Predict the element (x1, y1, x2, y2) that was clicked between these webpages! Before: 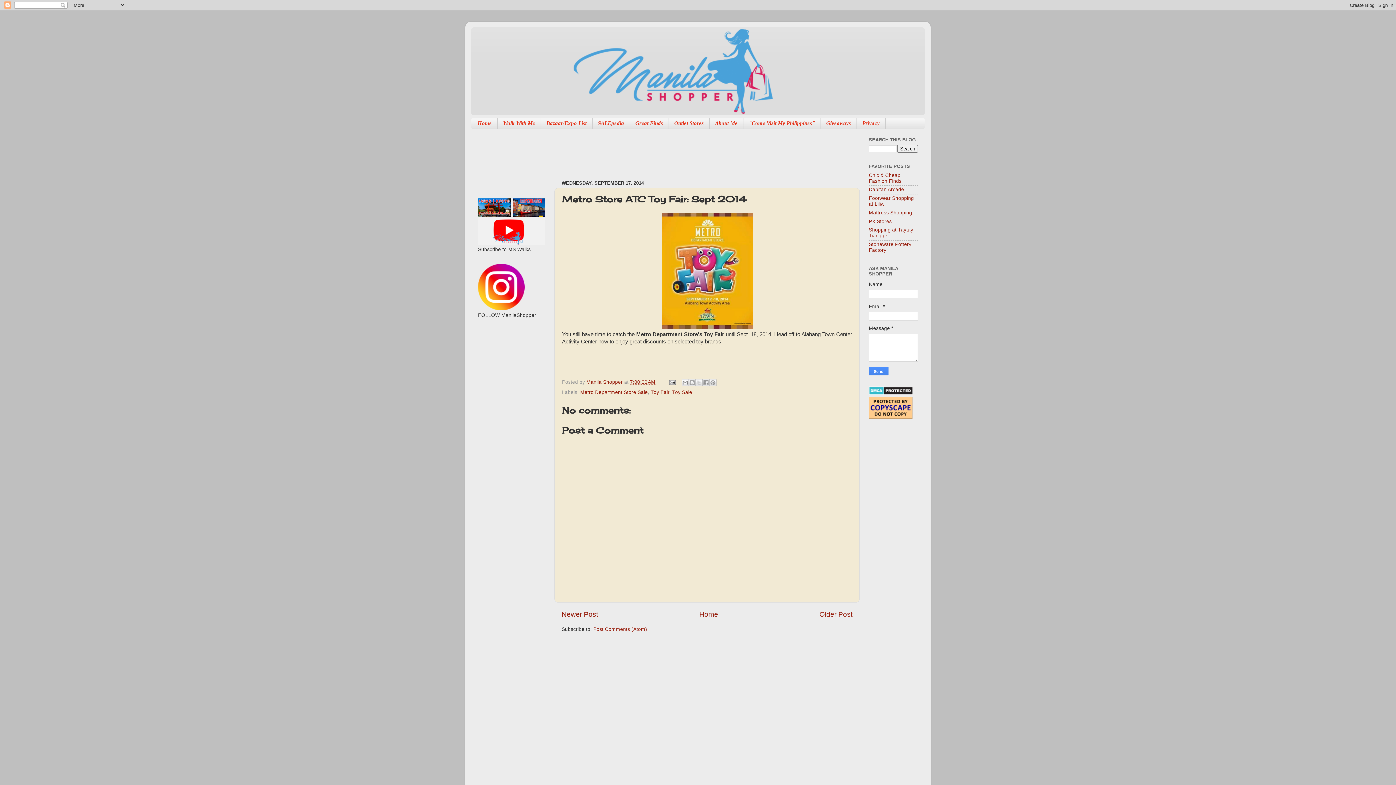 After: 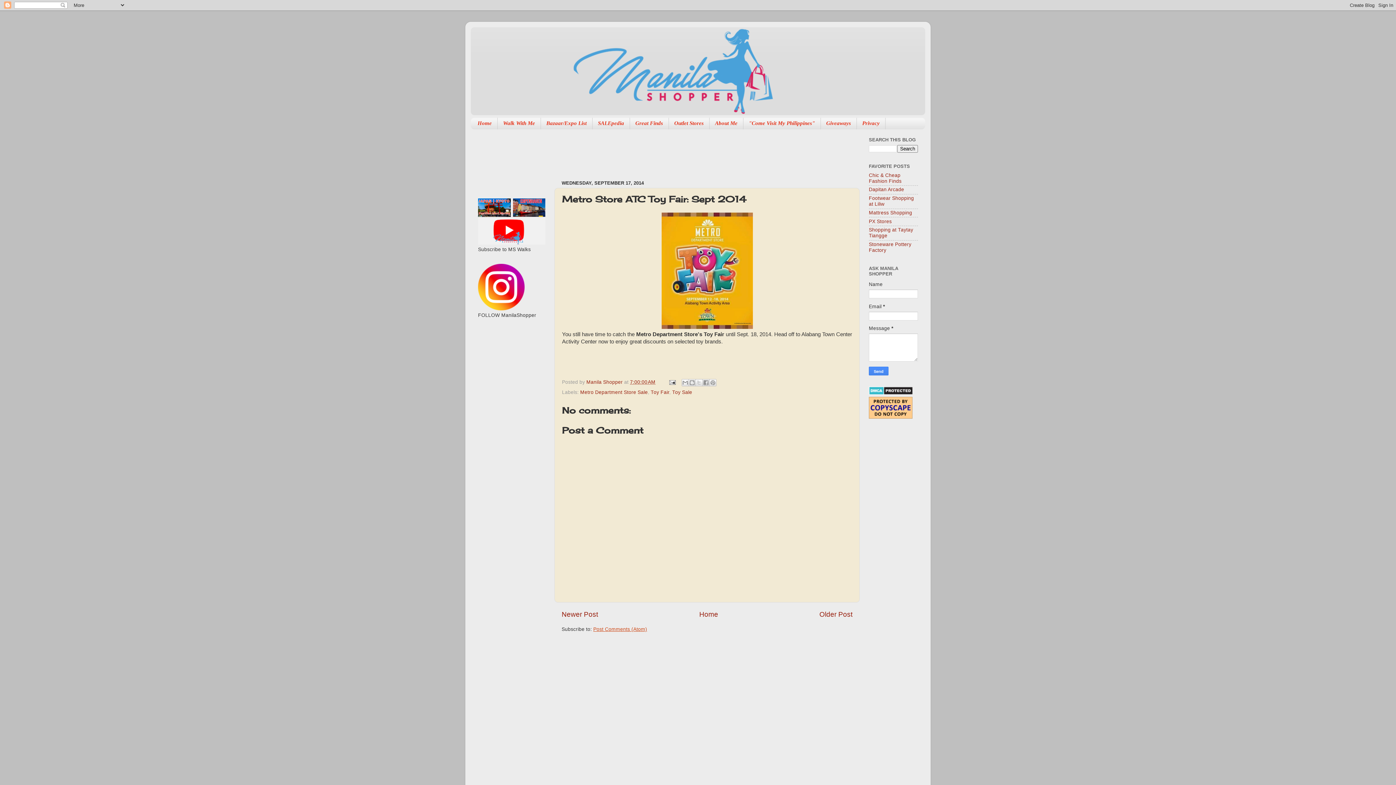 Action: label: Post Comments (Atom) bbox: (593, 626, 647, 632)